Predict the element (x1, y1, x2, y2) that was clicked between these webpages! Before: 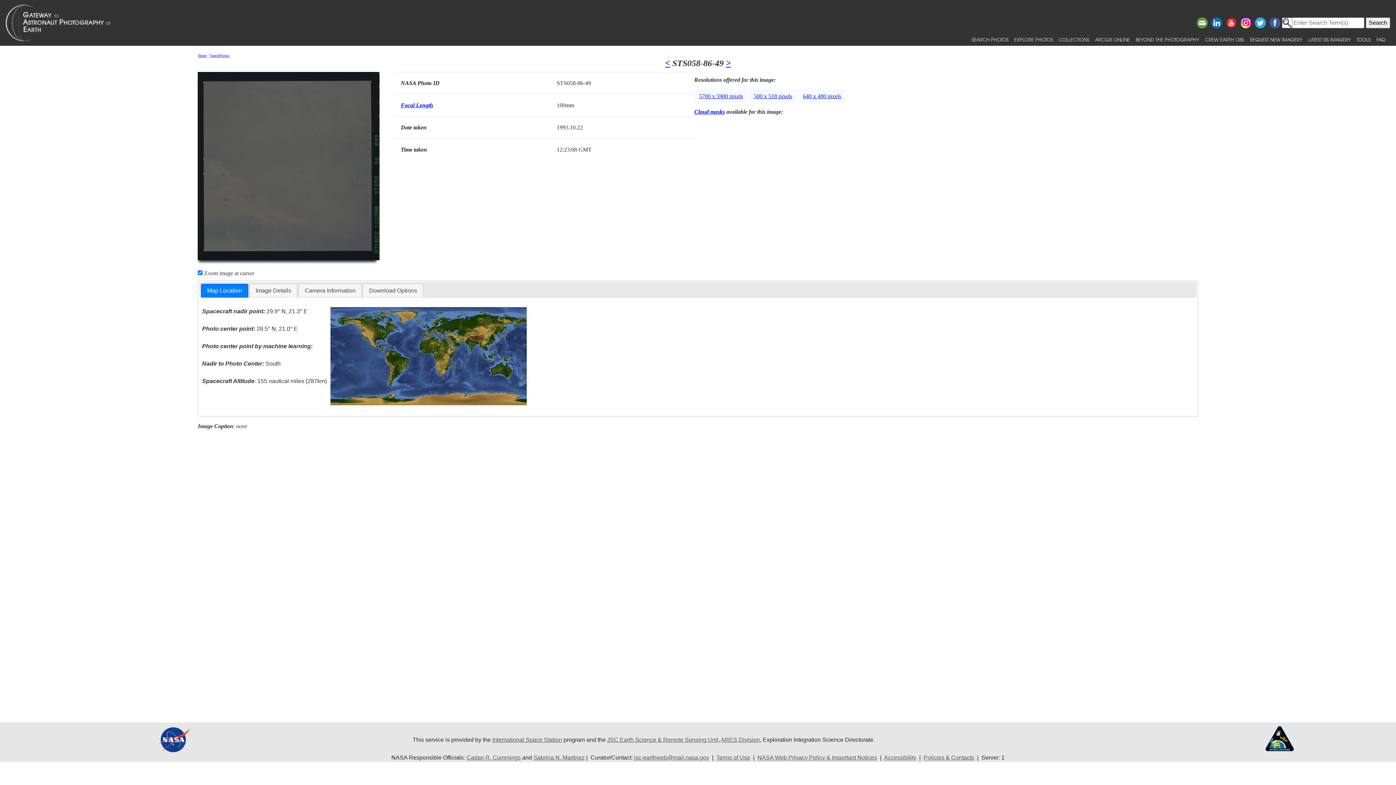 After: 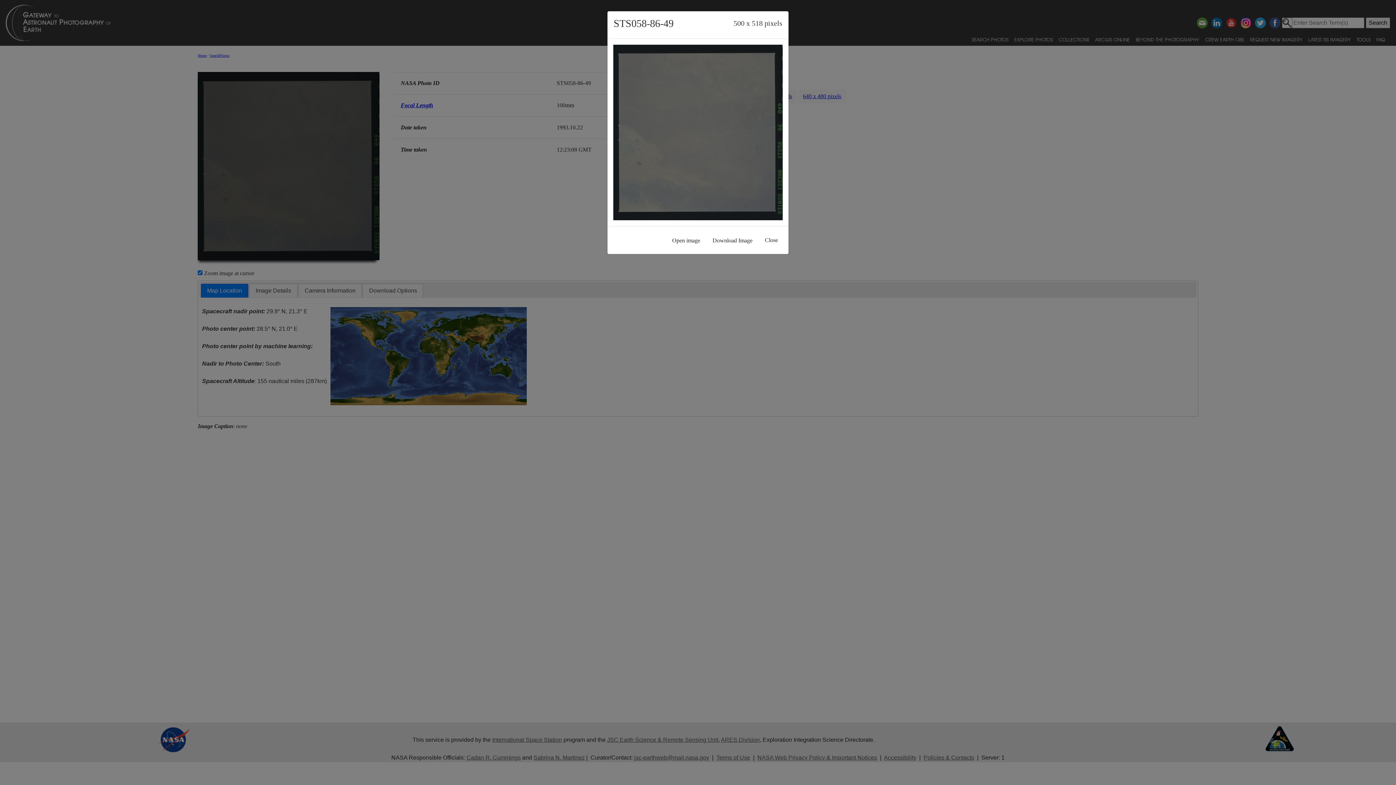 Action: bbox: (749, 89, 797, 103) label: 500 x 518 pixels